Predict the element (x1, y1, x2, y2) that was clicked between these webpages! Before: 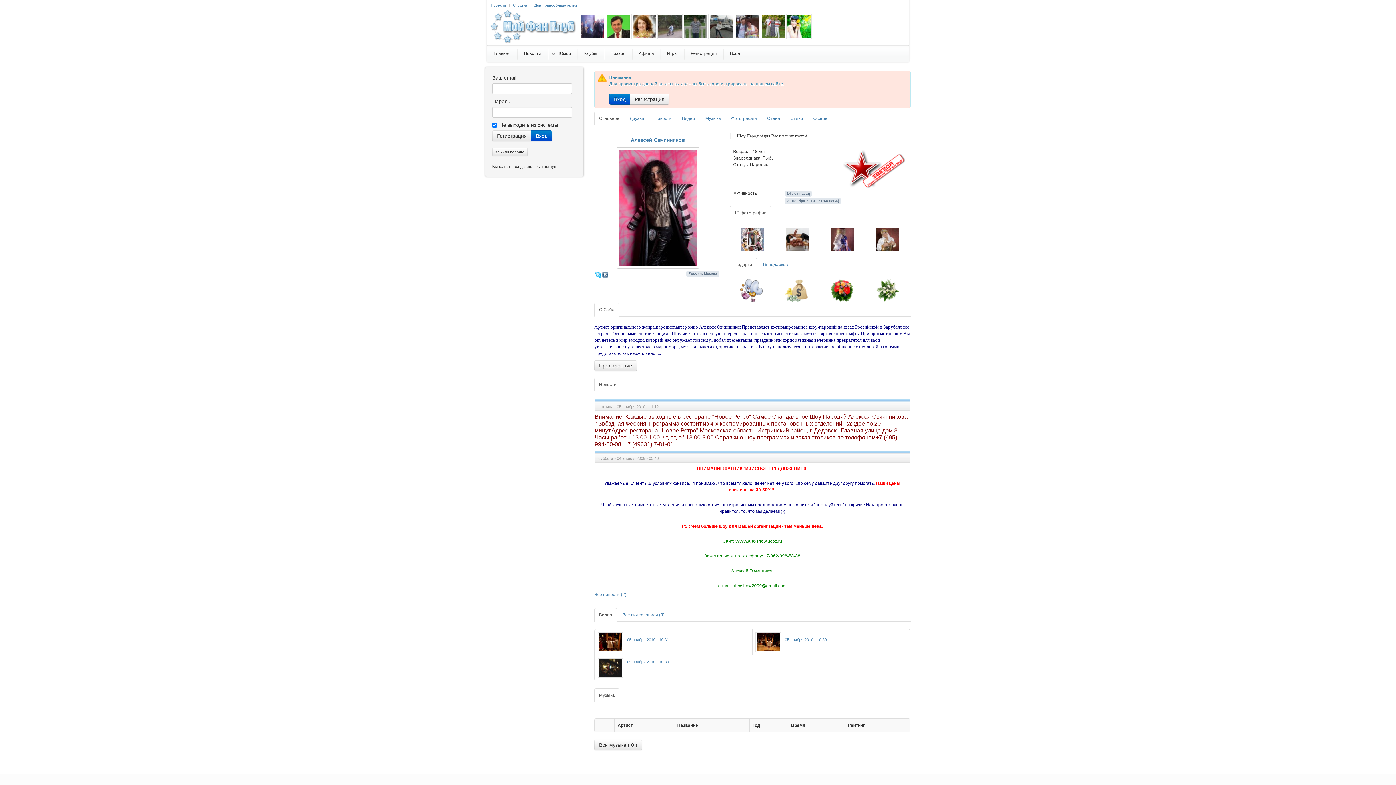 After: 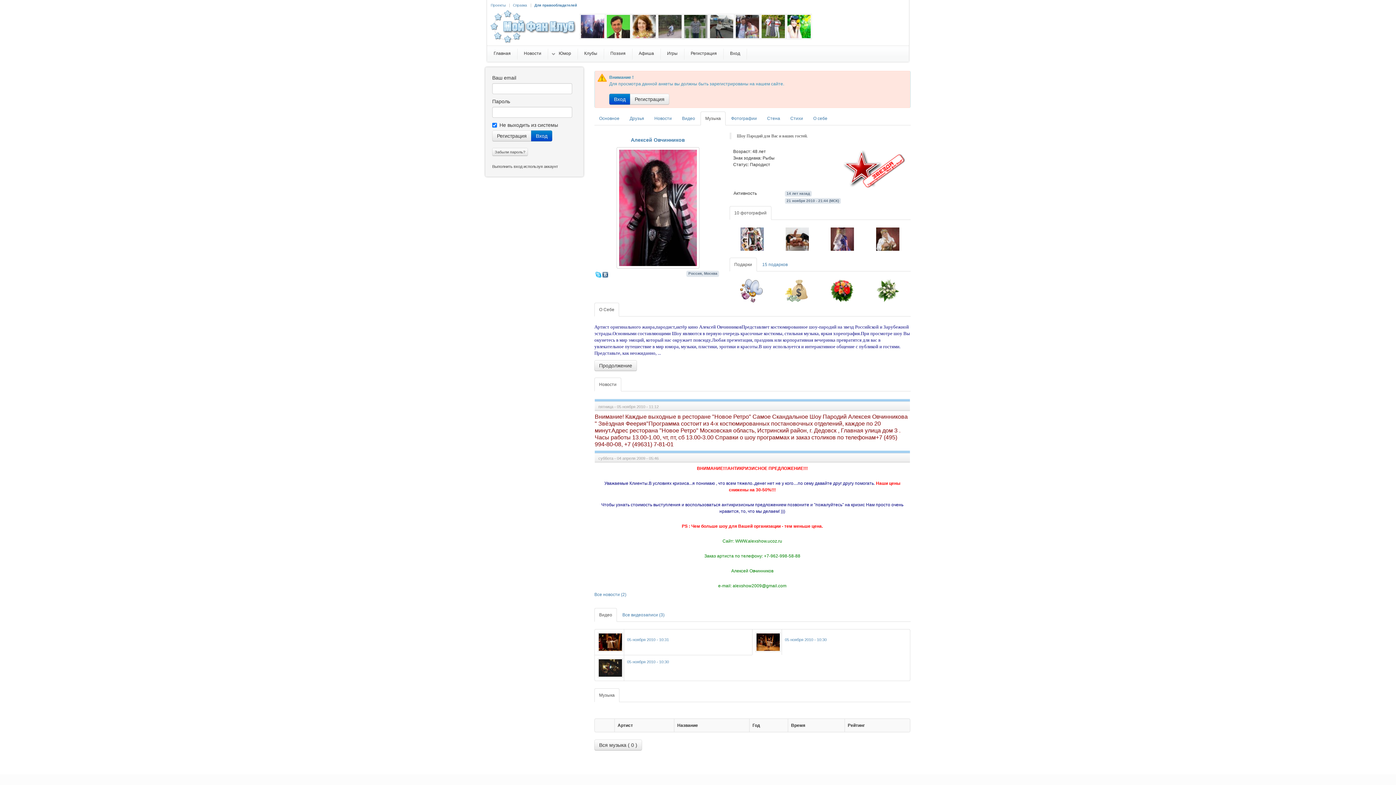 Action: label: Музыка bbox: (700, 111, 725, 125)